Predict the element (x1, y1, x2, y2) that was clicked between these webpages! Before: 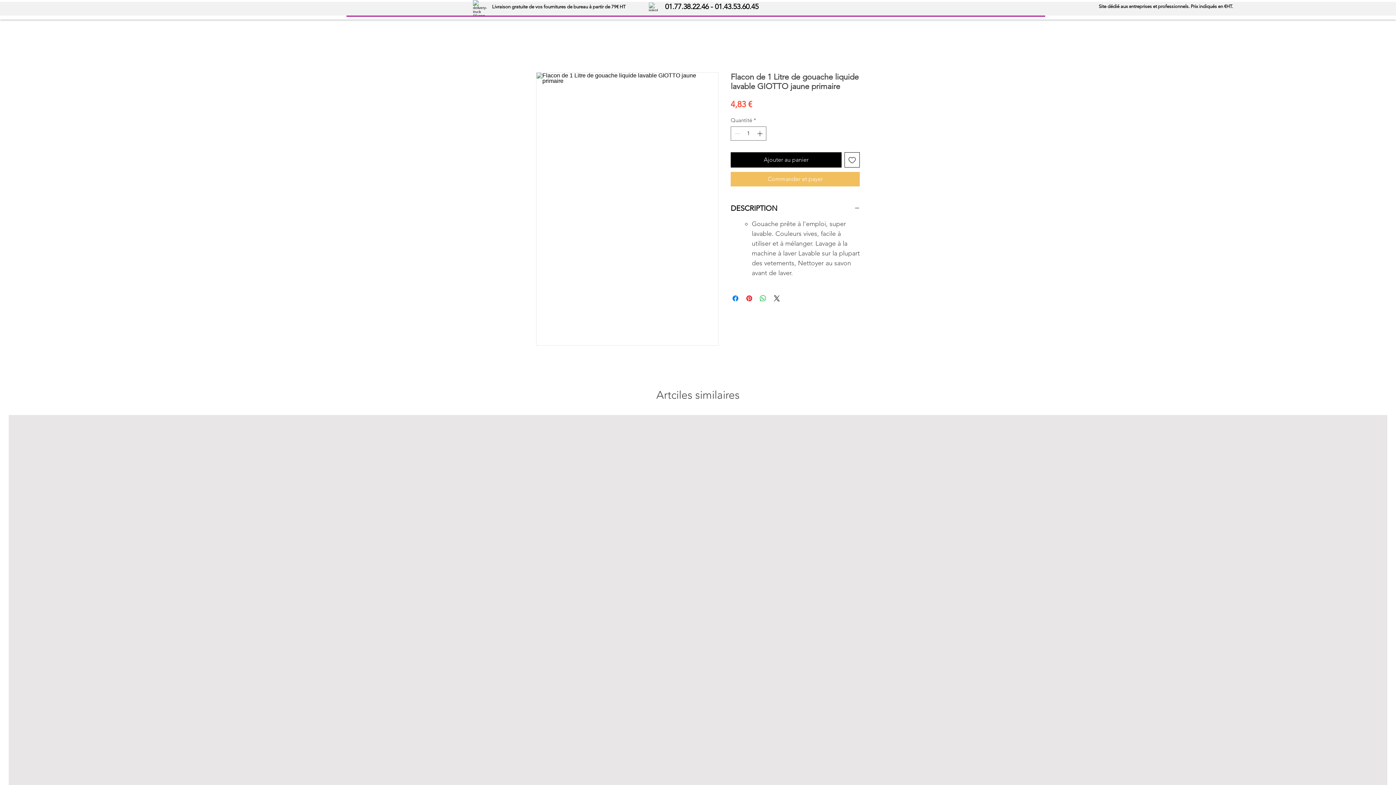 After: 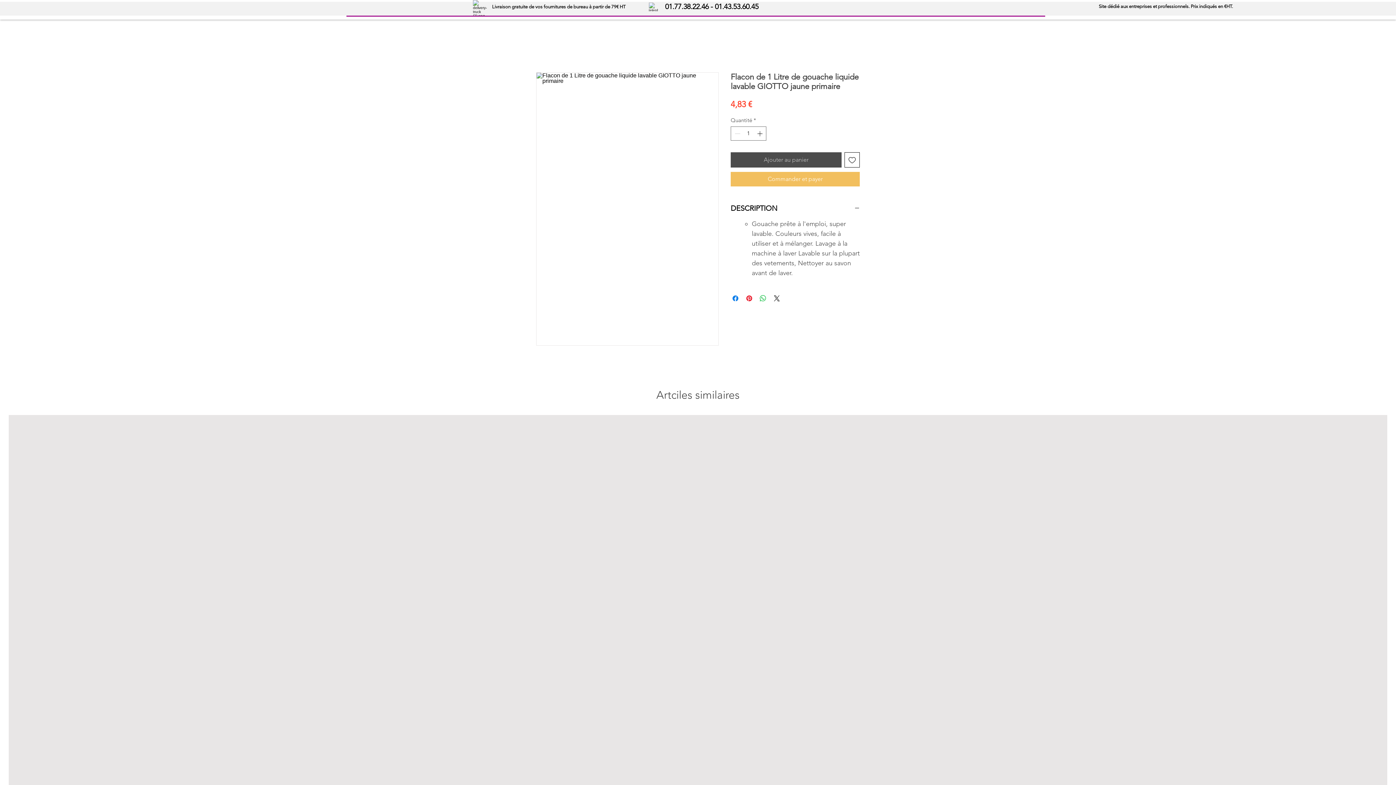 Action: bbox: (730, 152, 841, 167) label: Ajouter au panier